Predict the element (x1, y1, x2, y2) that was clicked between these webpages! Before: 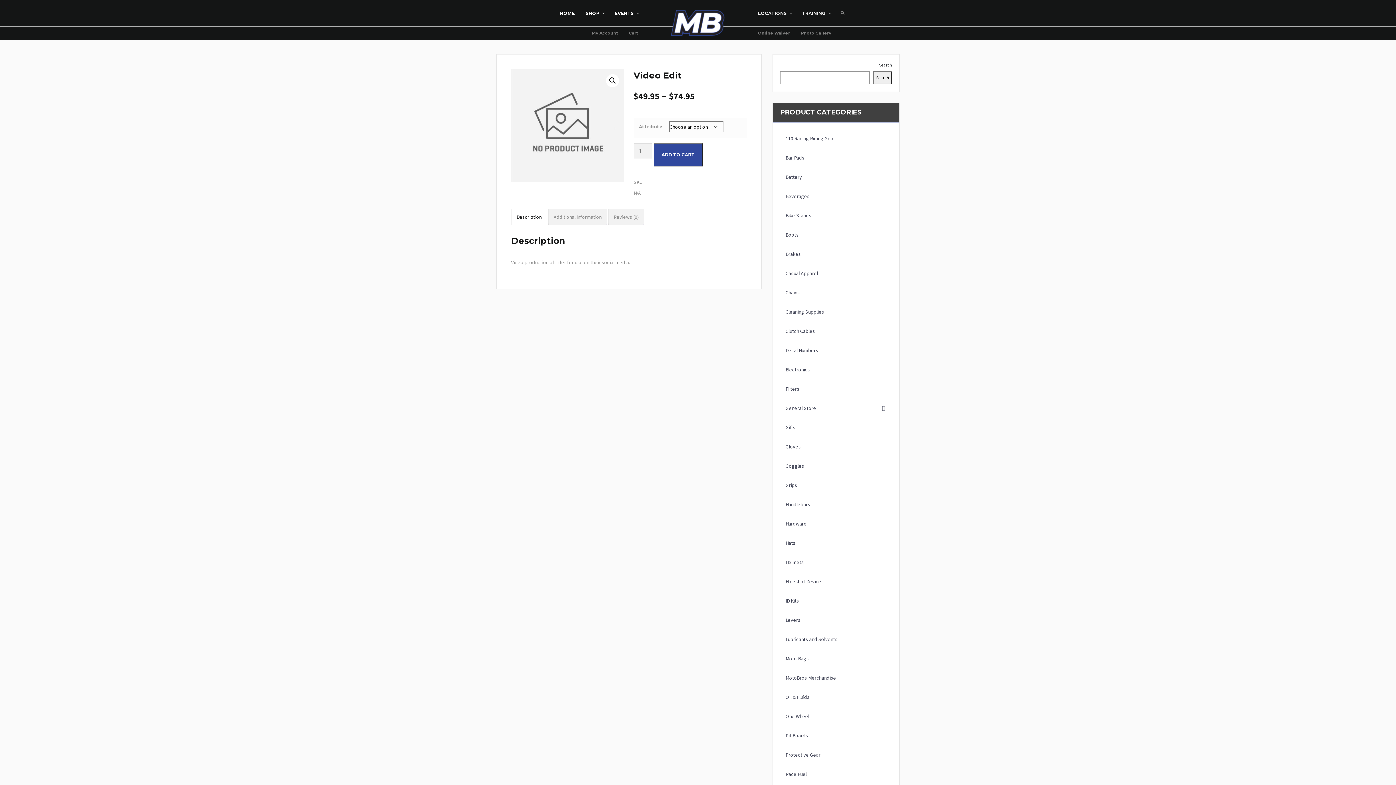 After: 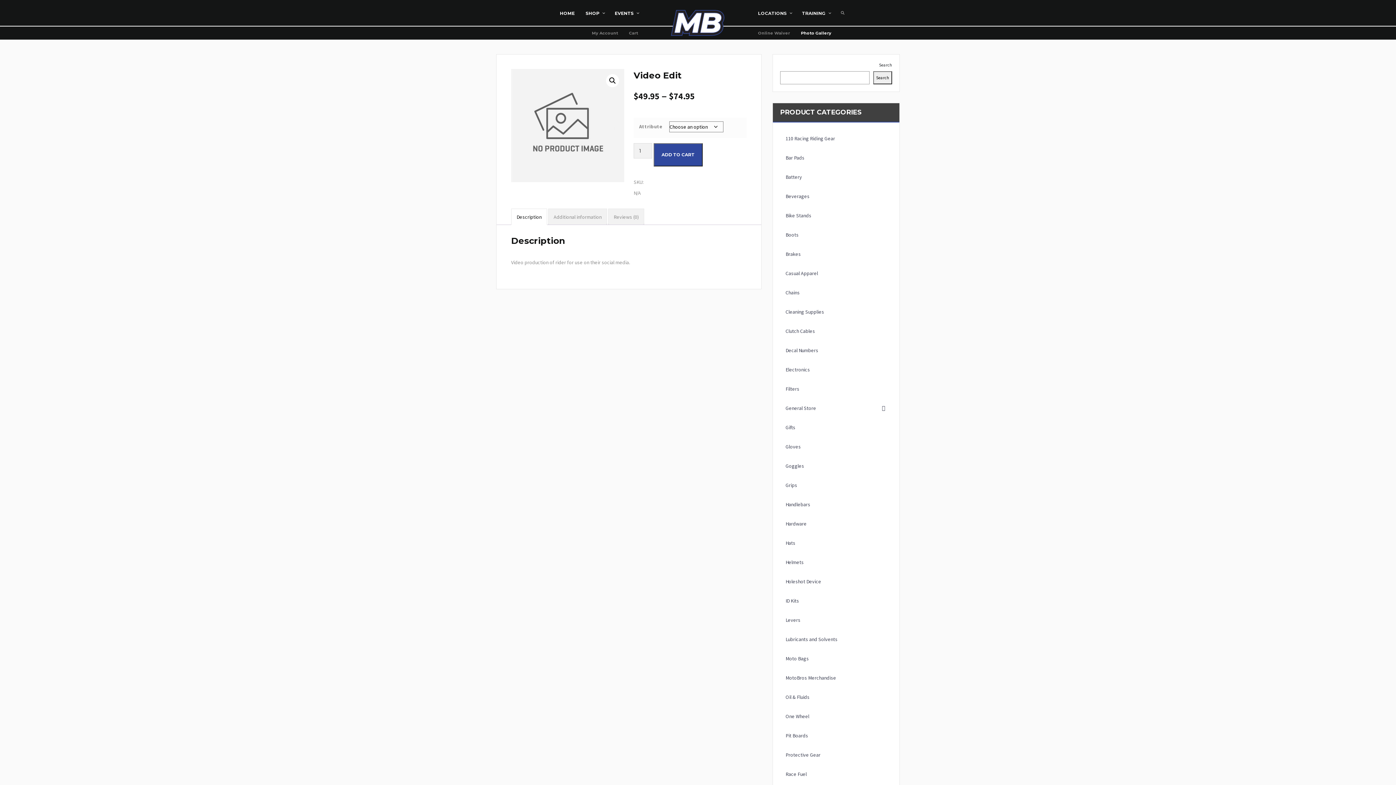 Action: bbox: (795, 26, 837, 39) label: Photo Gallery